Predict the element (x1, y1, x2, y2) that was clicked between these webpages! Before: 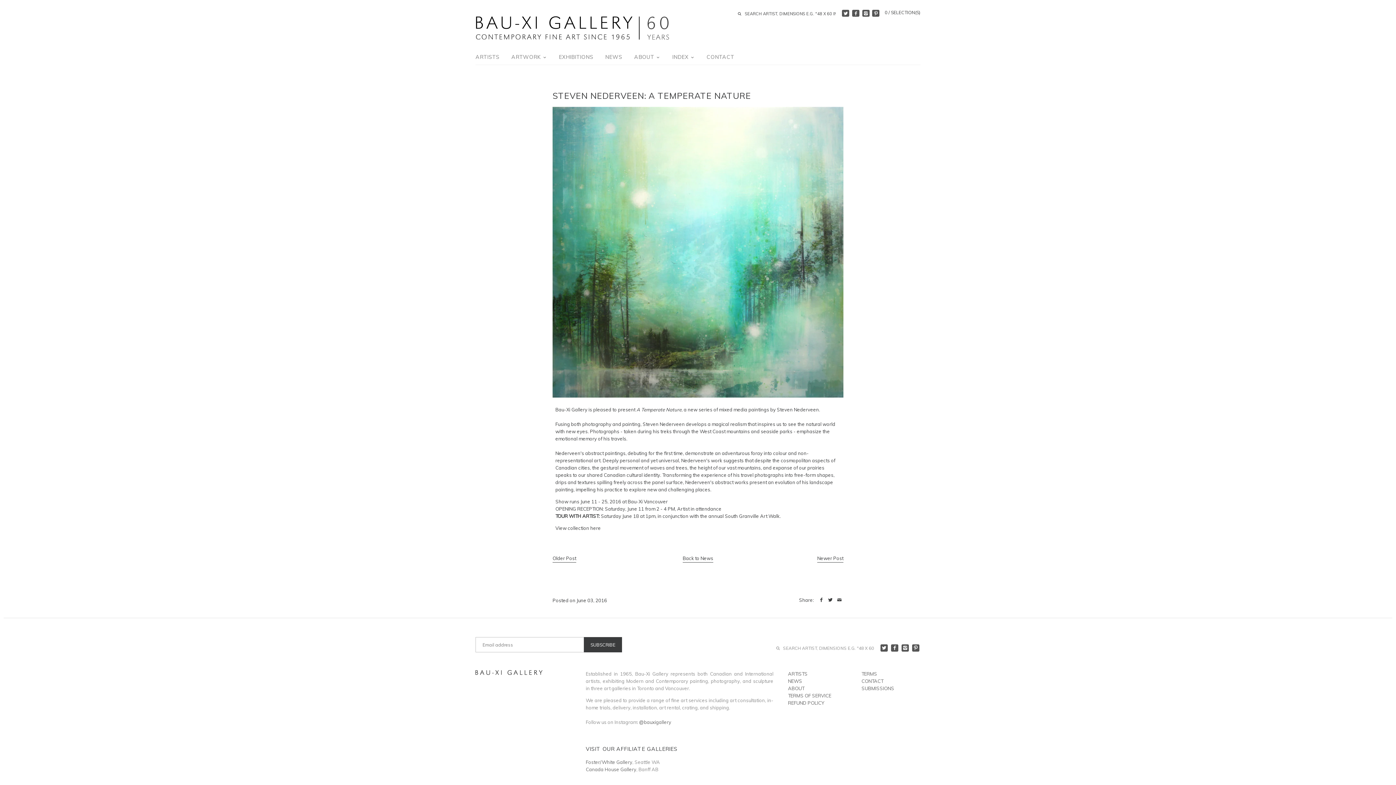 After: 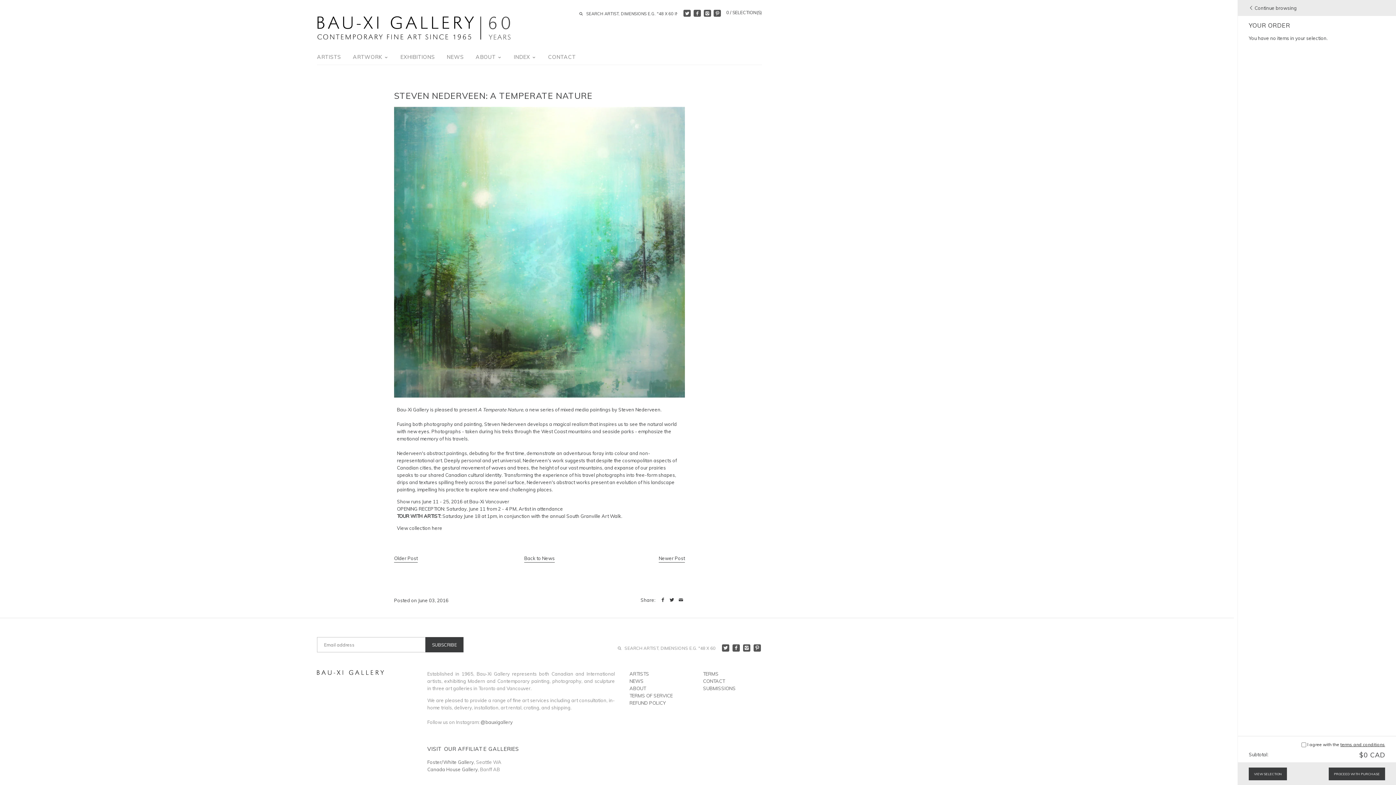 Action: label: 0 / SELECTION(S) bbox: (885, 9, 920, 15)